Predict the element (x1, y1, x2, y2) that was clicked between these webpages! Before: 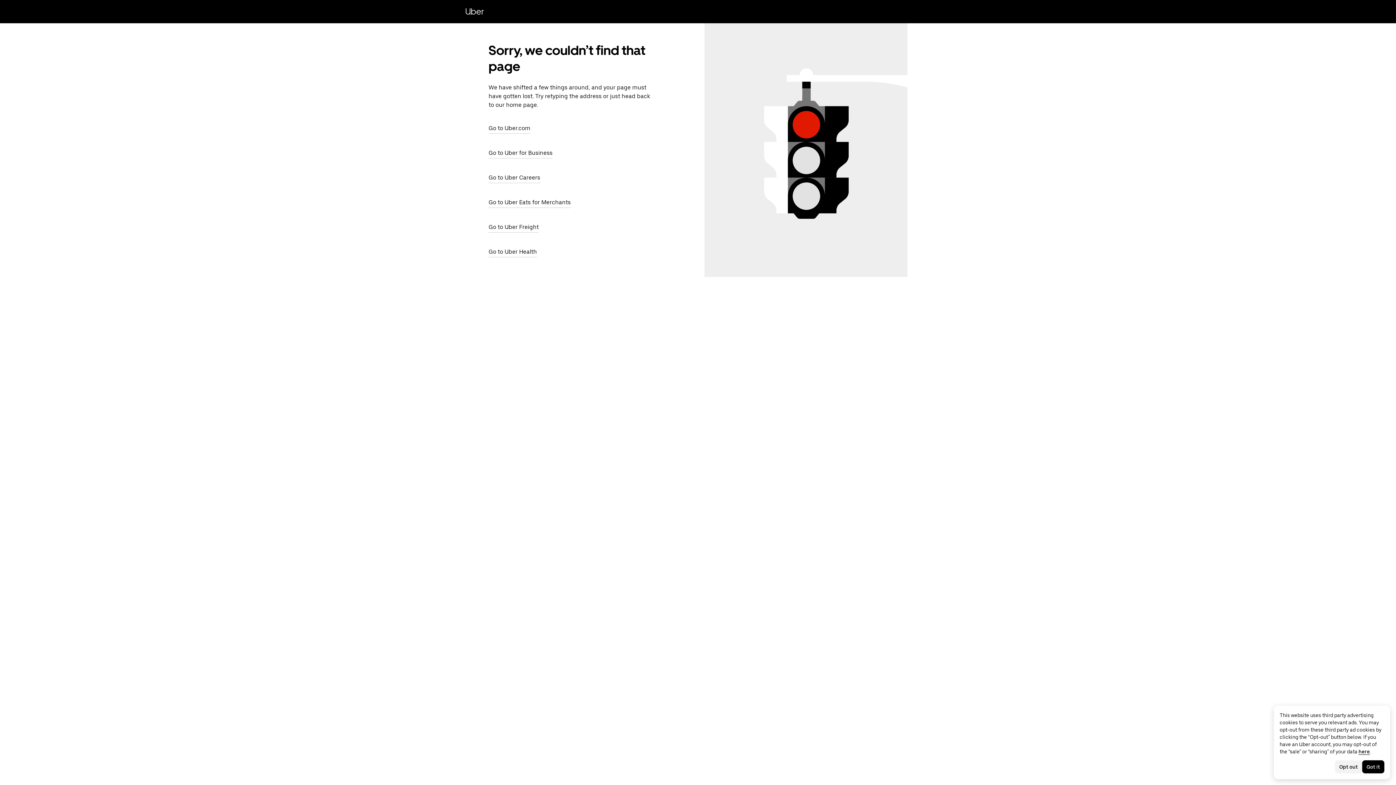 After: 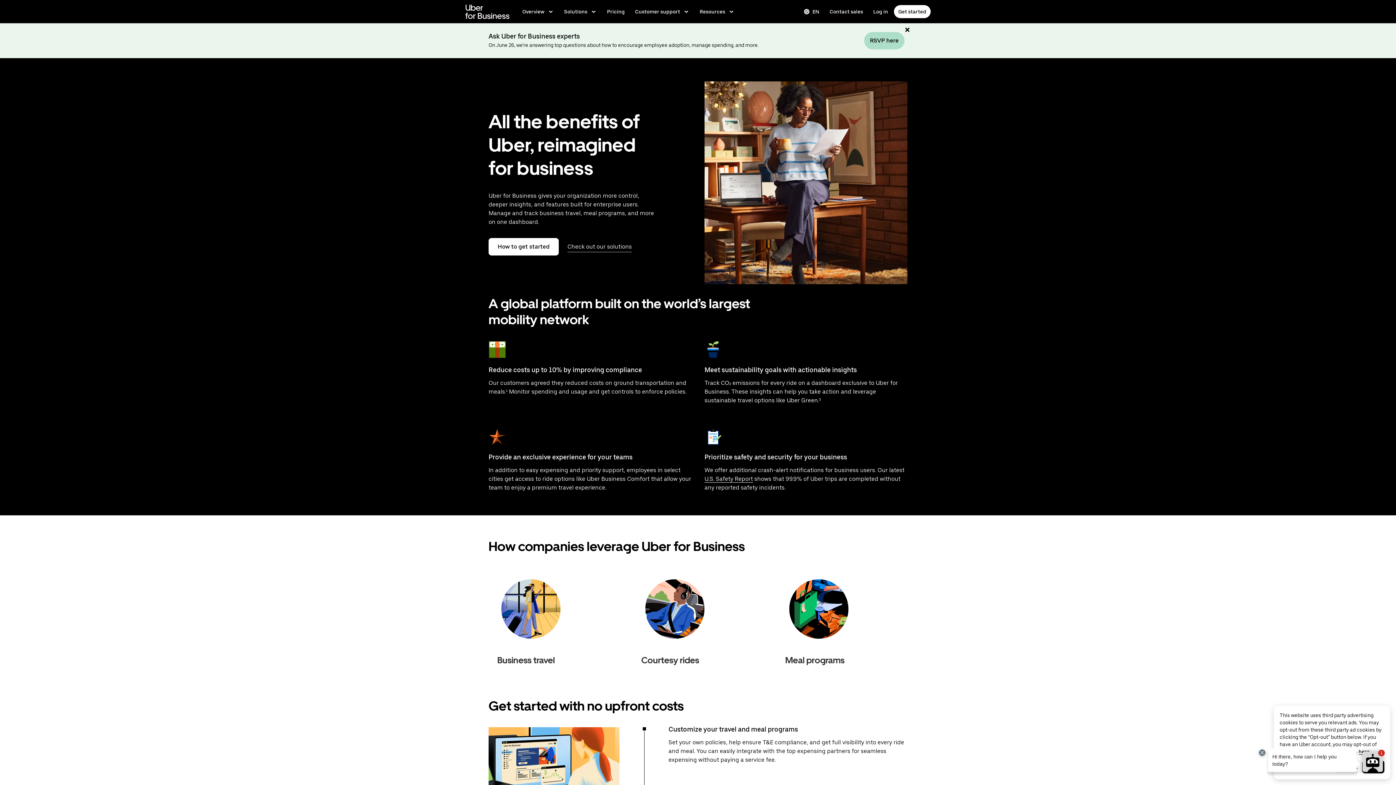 Action: label: Go to Uber for Business bbox: (488, 147, 552, 158)